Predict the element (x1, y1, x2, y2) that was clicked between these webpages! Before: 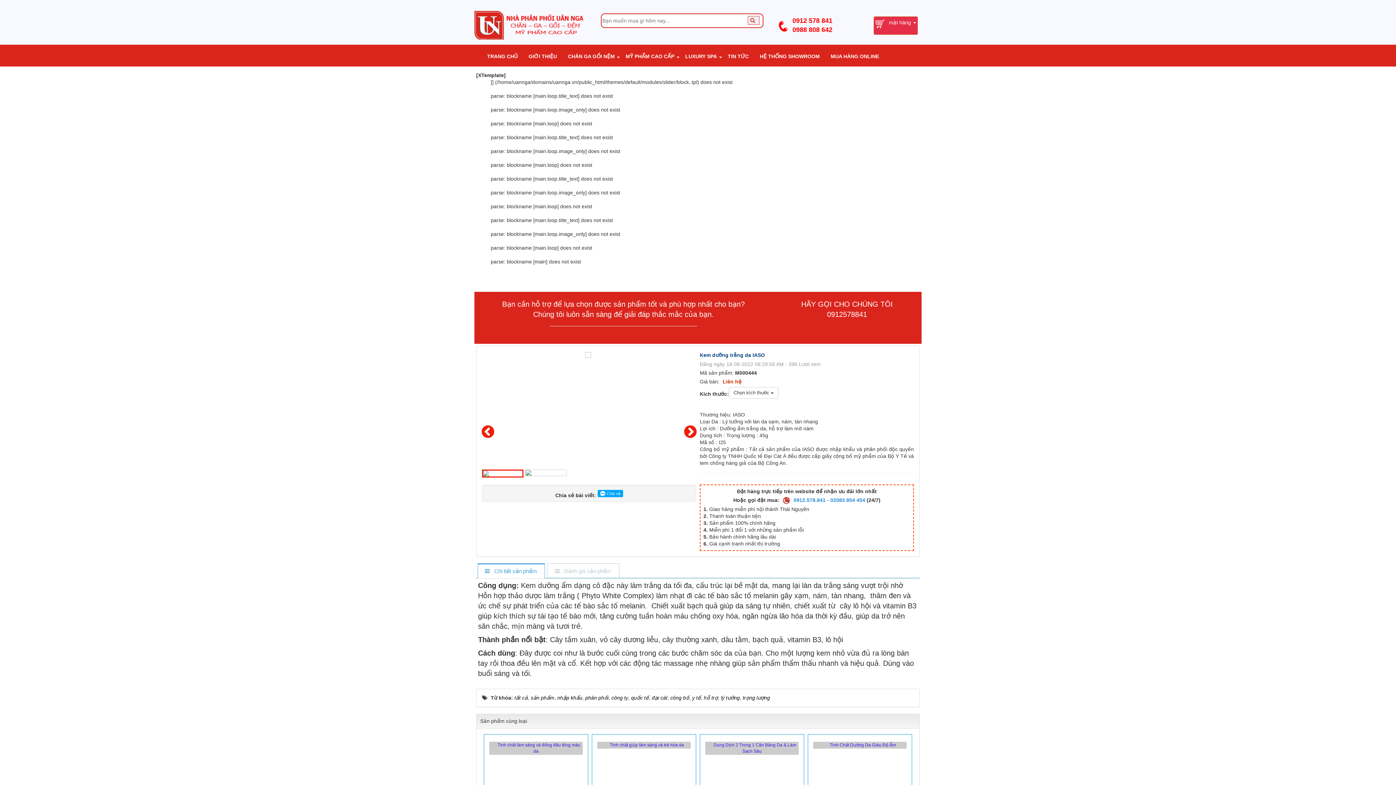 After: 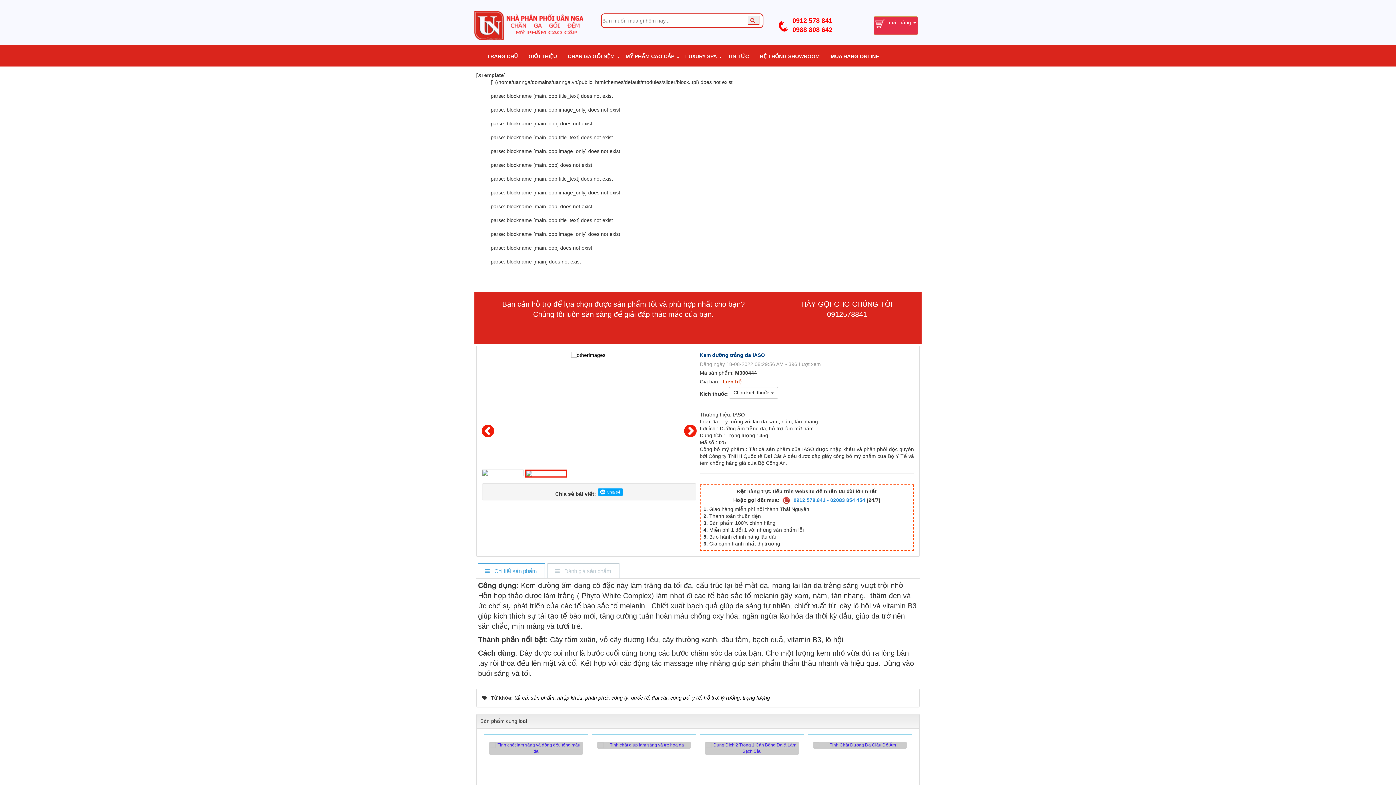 Action: bbox: (525, 470, 566, 476)